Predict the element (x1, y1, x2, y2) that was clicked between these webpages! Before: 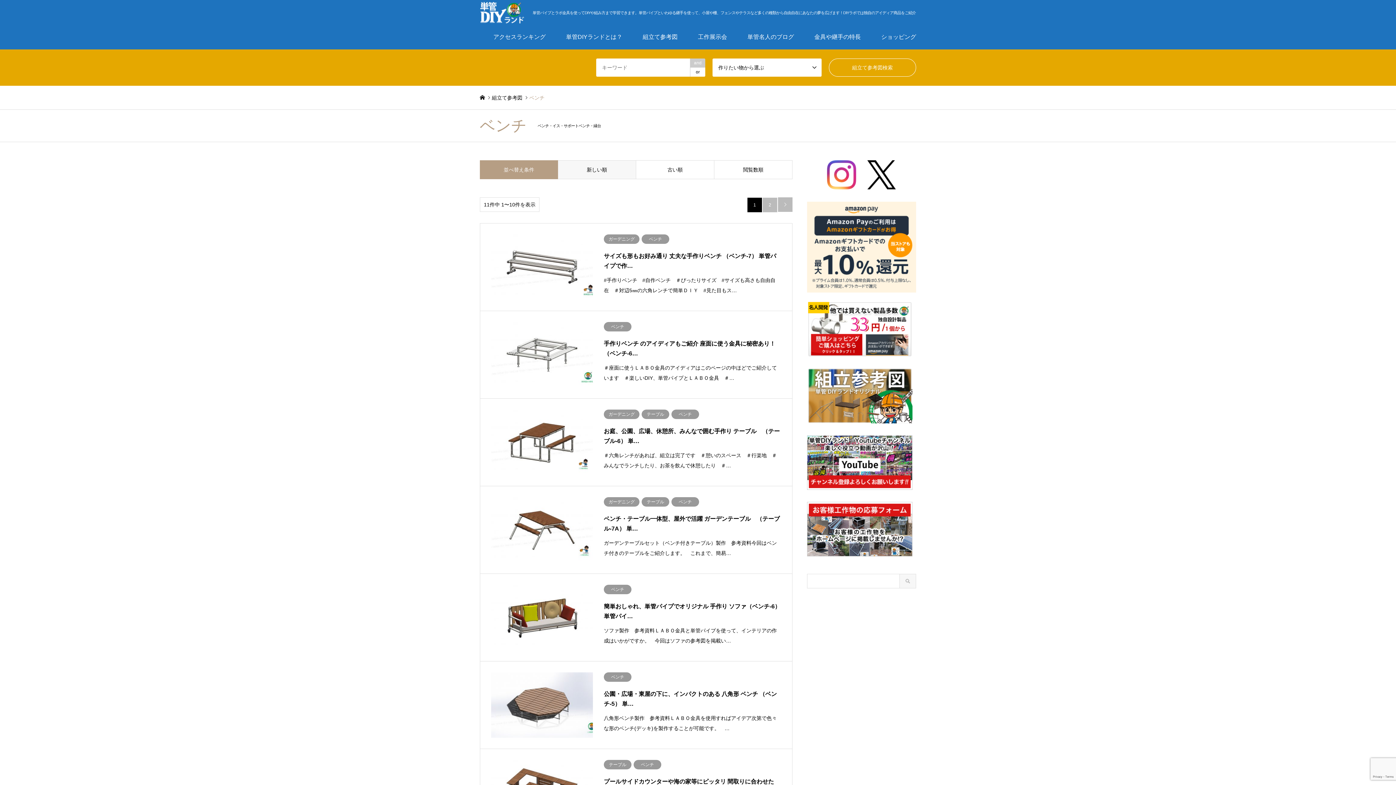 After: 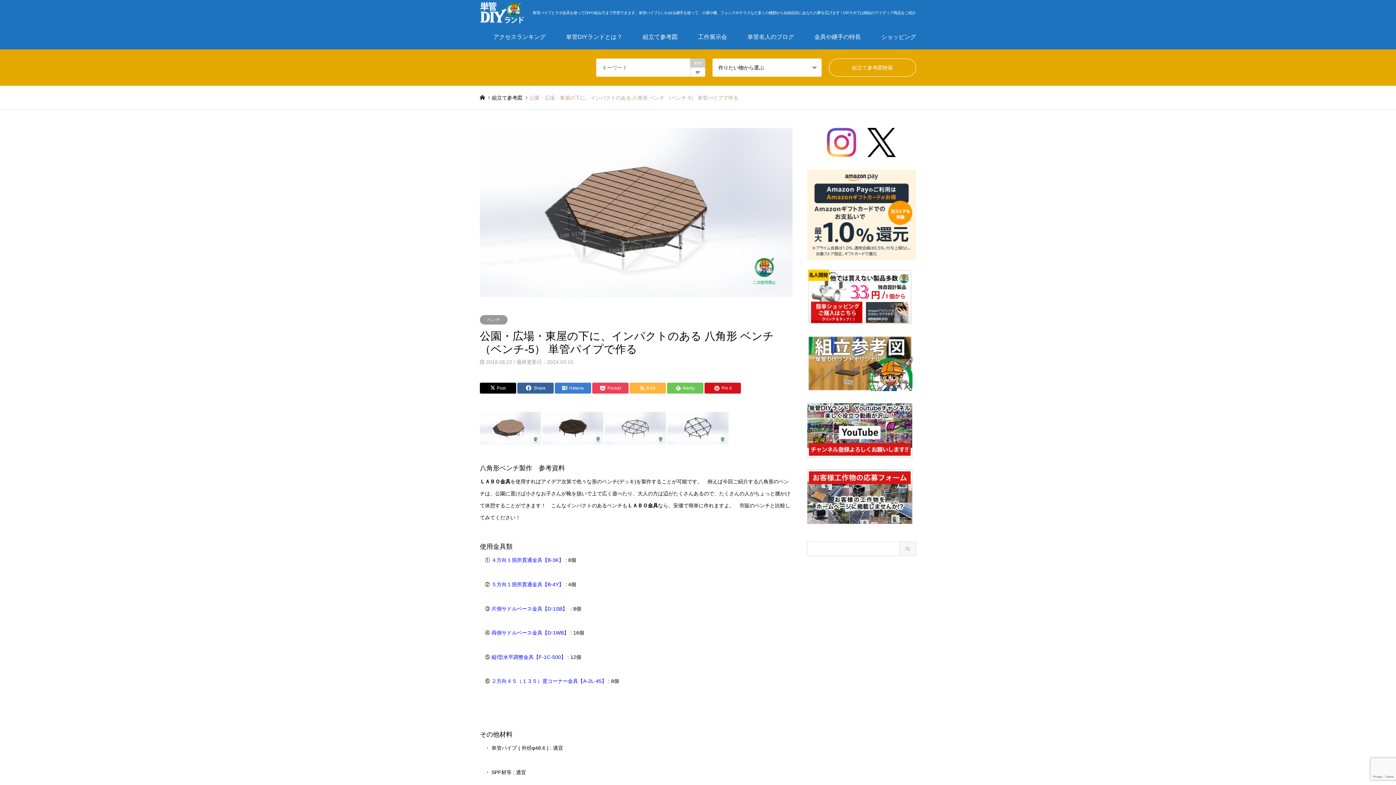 Action: label: ベンチ
公園・広場・東屋の下に、インパクトのある 八角形 ベンチ （ベンチ-5） 単…

八角形ベンチ製作　参考資料ＬＡＢＯ金具を使用すればアイデア次第で色々な形のベンチ(デッキ)を製作することが可能です。　… bbox: (480, 661, 792, 749)